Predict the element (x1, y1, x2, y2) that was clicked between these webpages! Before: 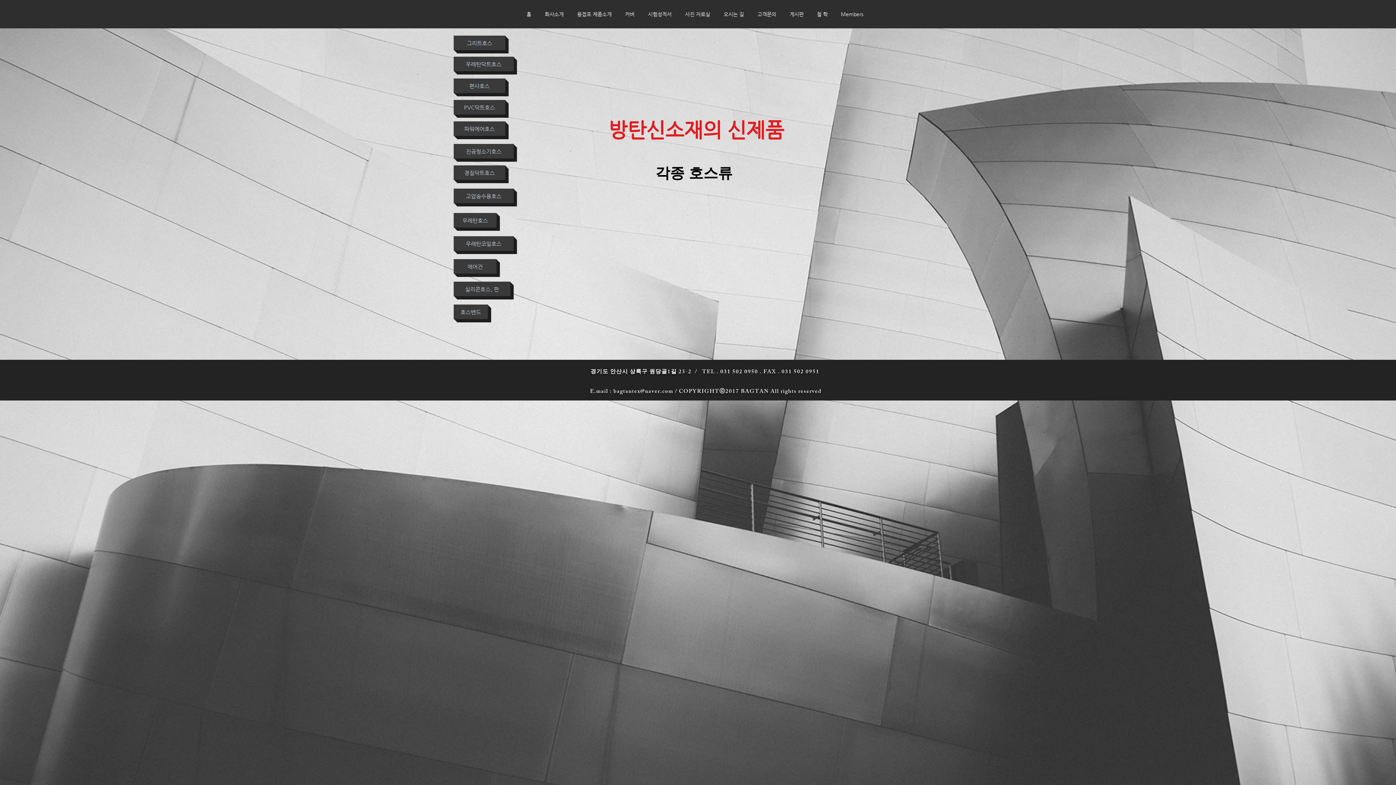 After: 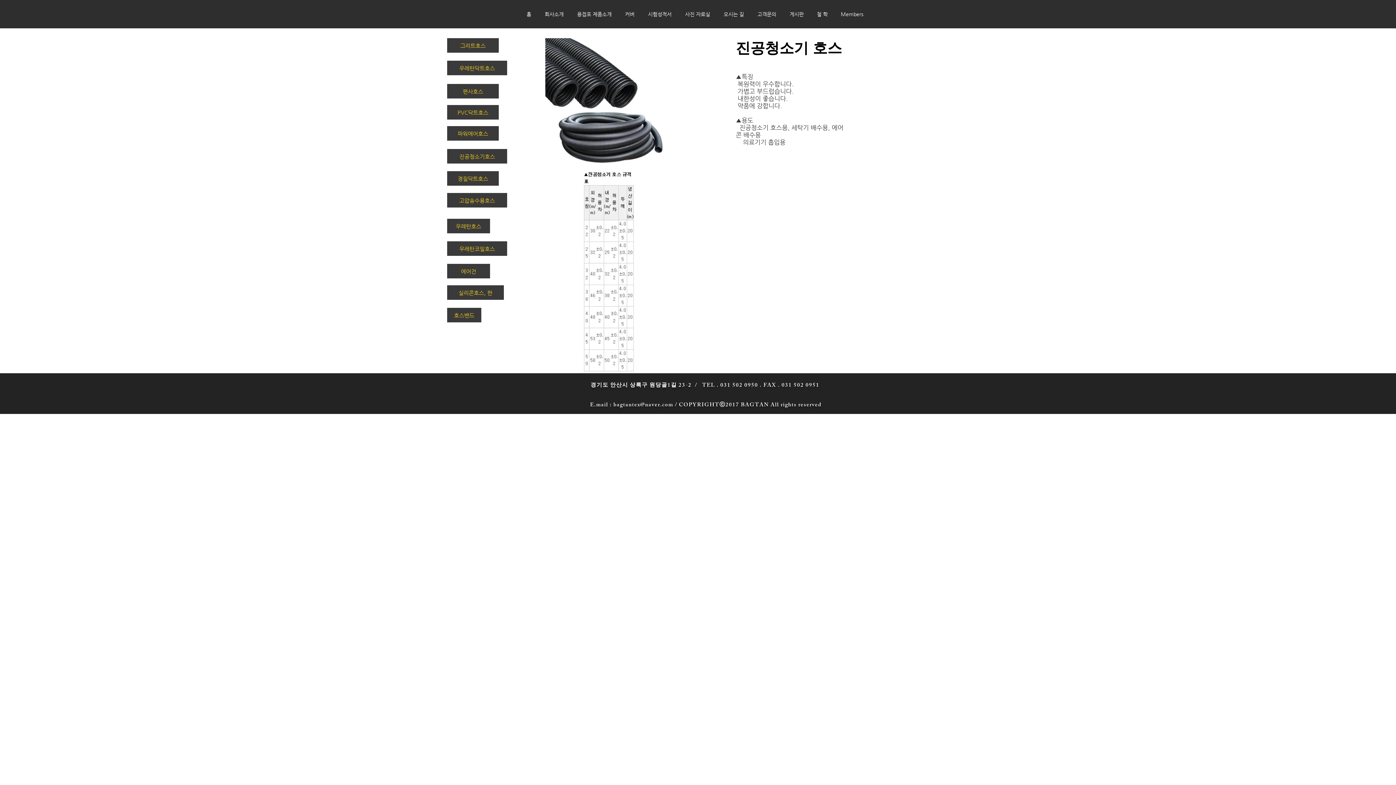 Action: label: 진공청소기호스 bbox: (453, 144, 513, 158)